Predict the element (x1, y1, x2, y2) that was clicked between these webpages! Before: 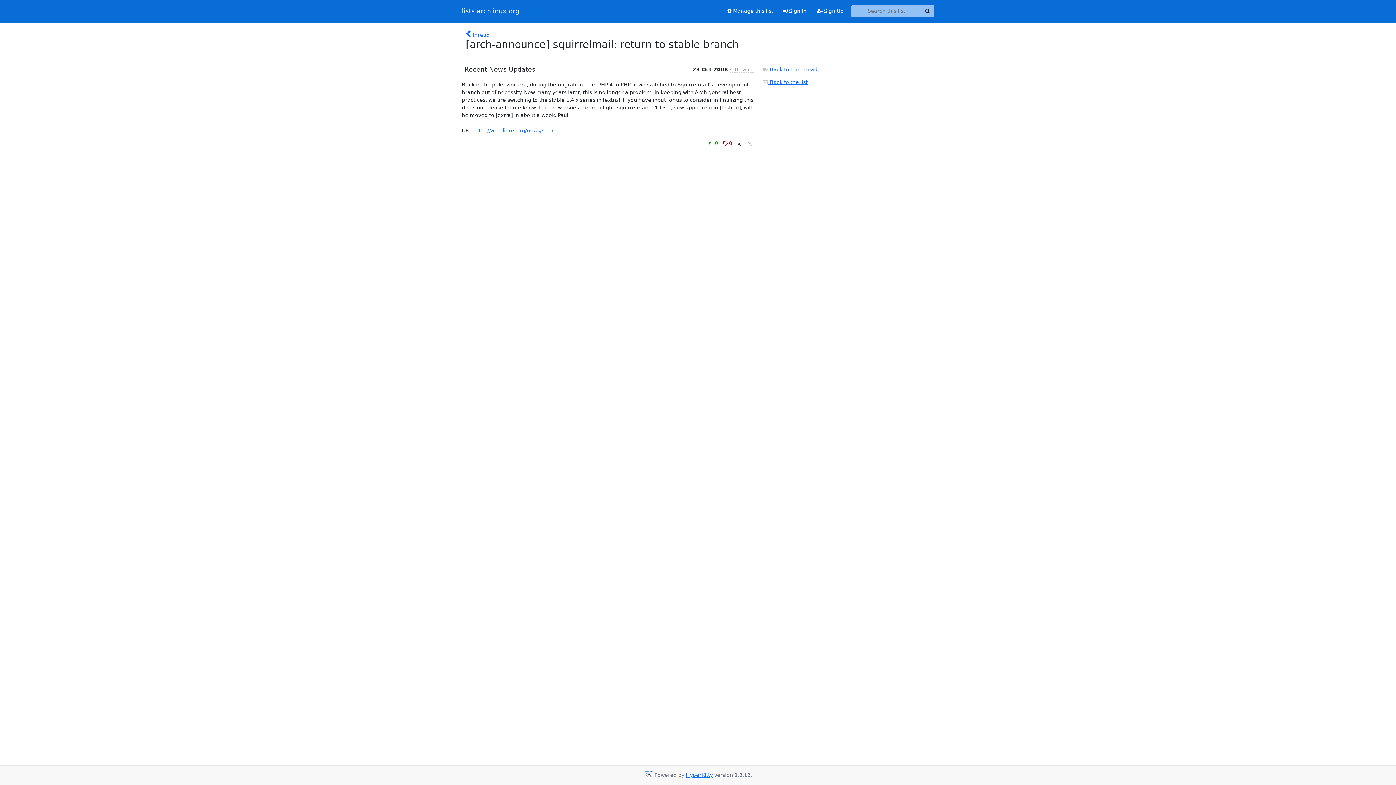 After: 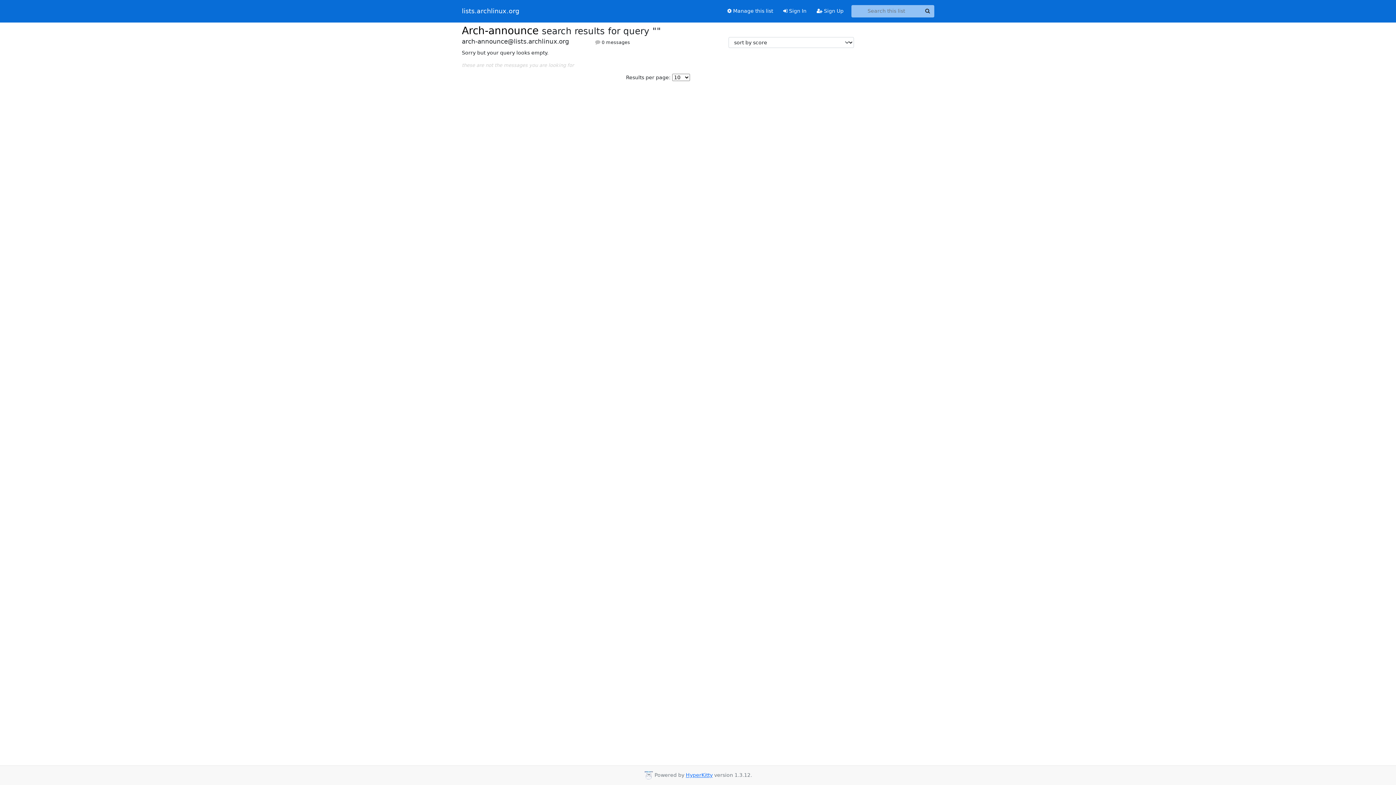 Action: bbox: (921, 5, 934, 17) label: Search